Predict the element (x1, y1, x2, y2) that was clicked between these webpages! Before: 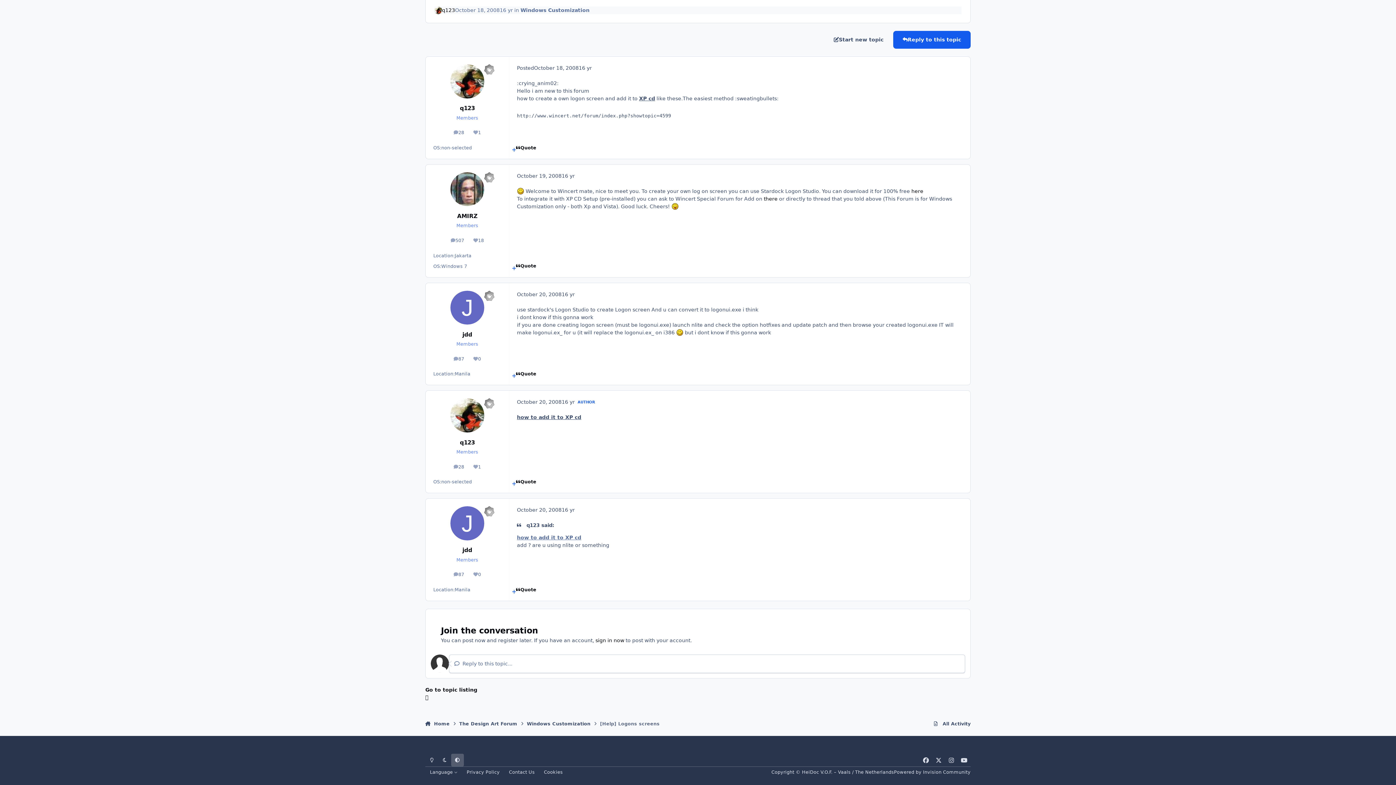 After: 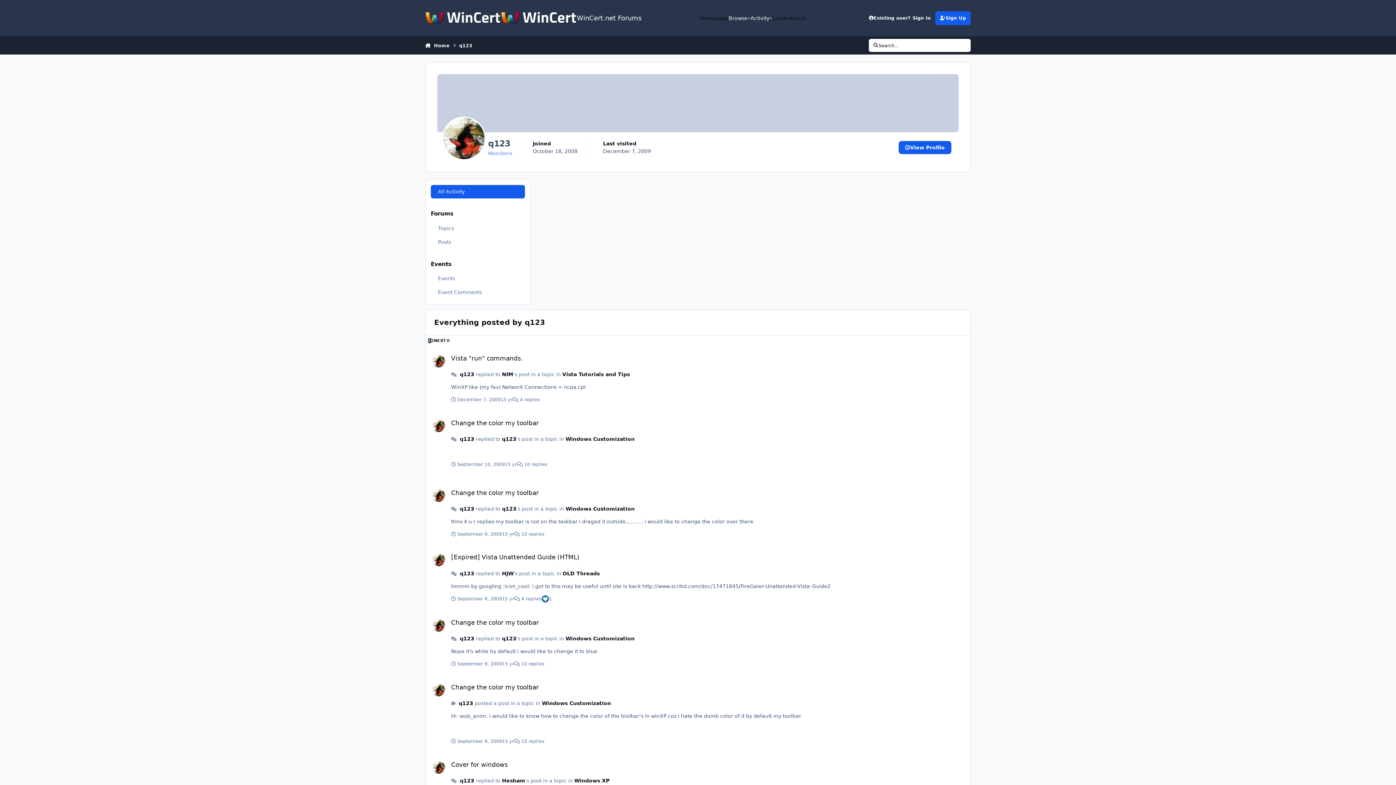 Action: label: 28
posts bbox: (449, 127, 468, 138)